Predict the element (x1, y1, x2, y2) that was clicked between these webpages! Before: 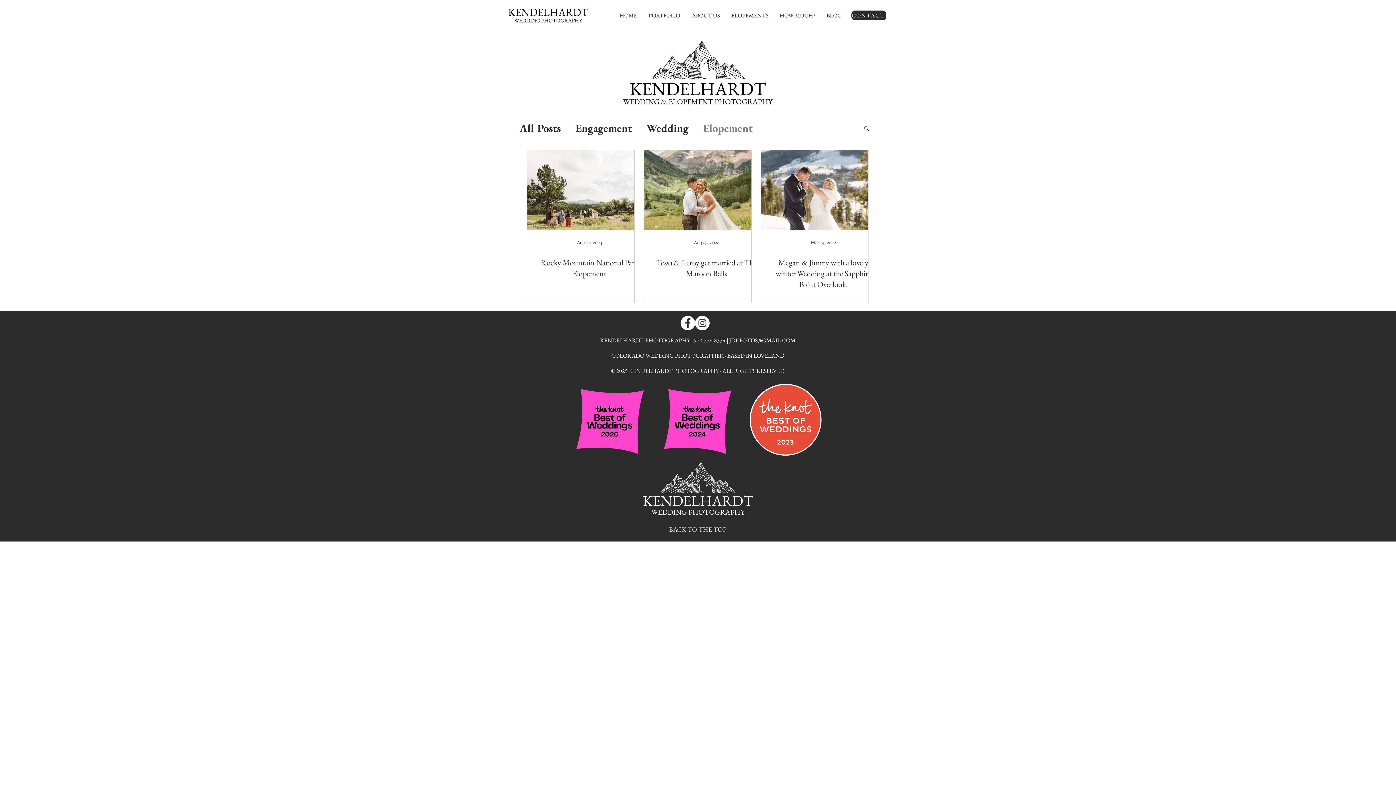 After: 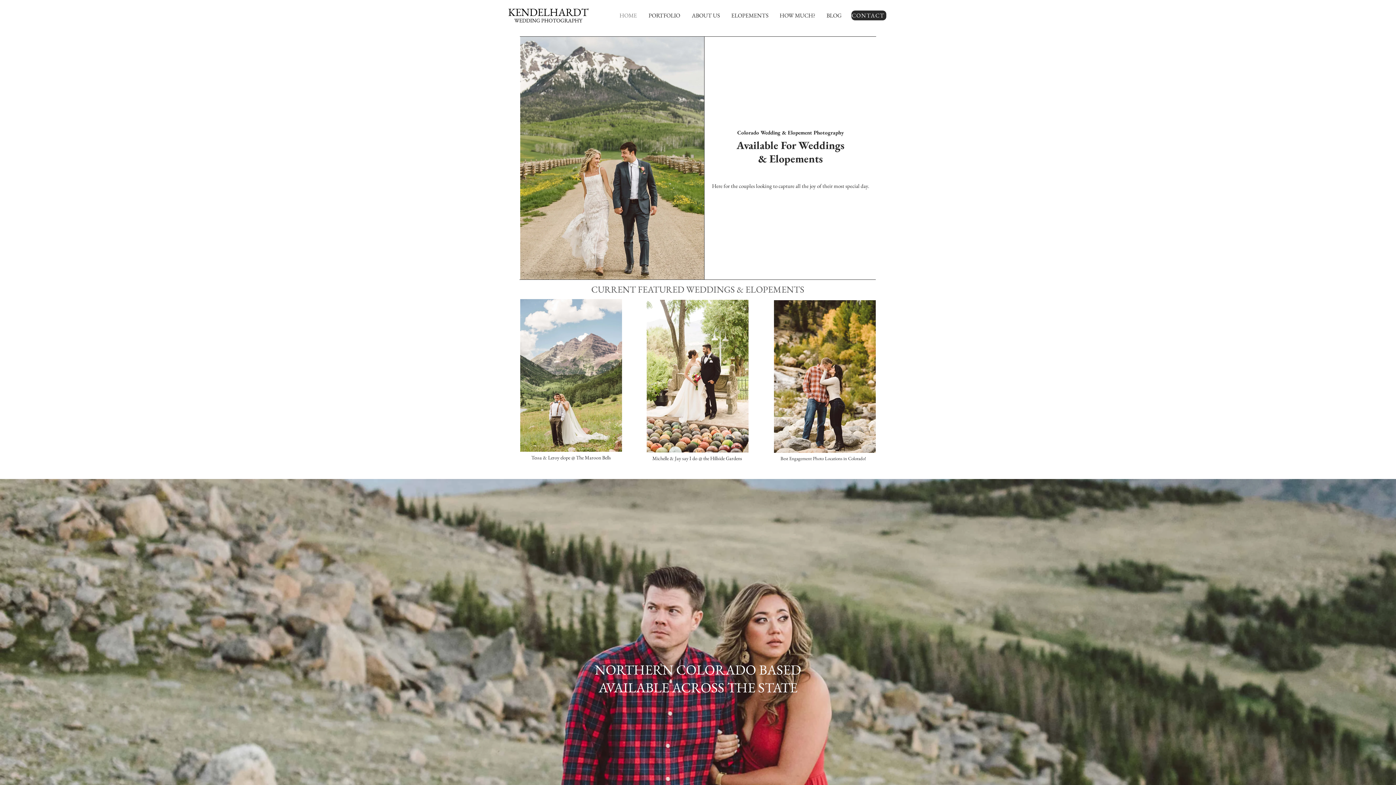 Action: label: HOME bbox: (613, 10, 642, 20)